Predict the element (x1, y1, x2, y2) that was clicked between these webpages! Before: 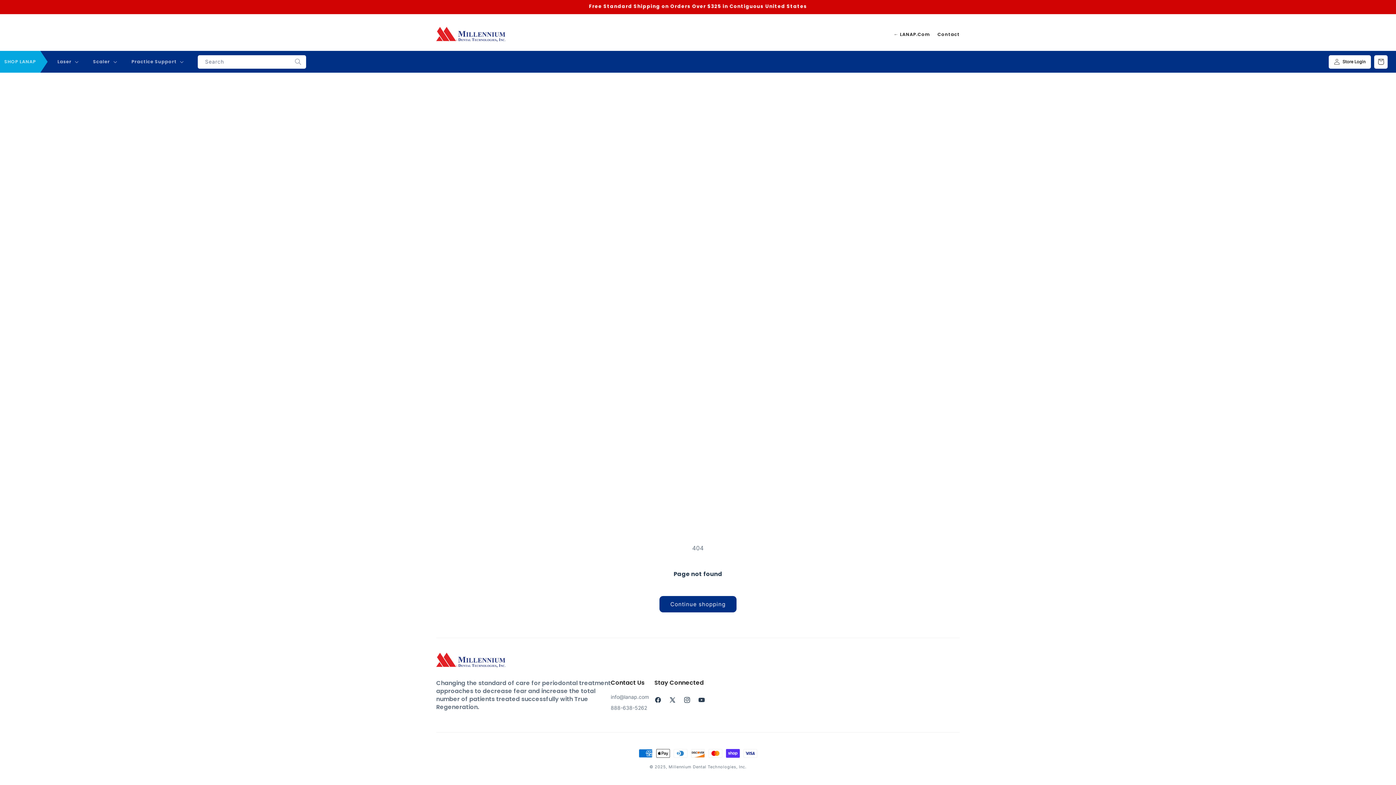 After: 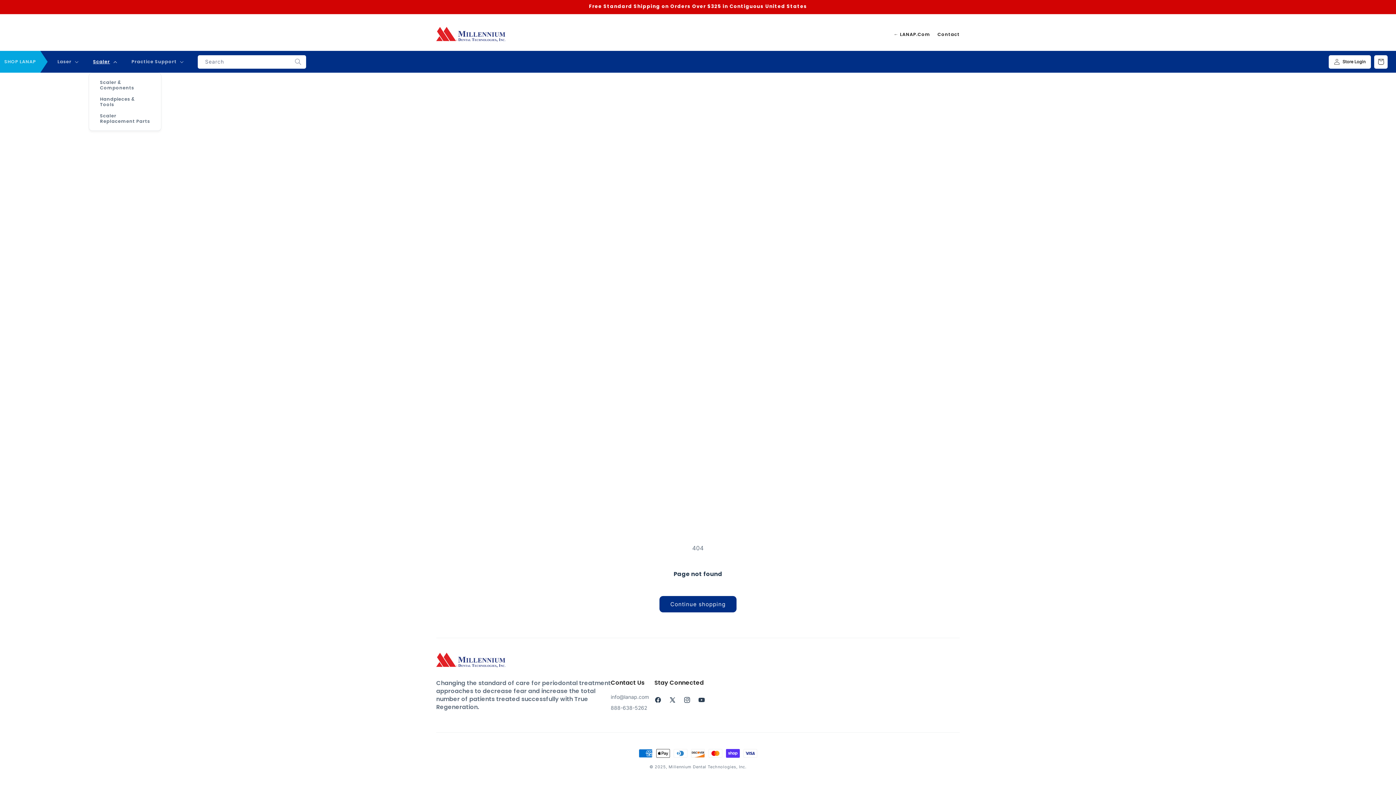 Action: label: Scaler bbox: (88, 50, 119, 72)